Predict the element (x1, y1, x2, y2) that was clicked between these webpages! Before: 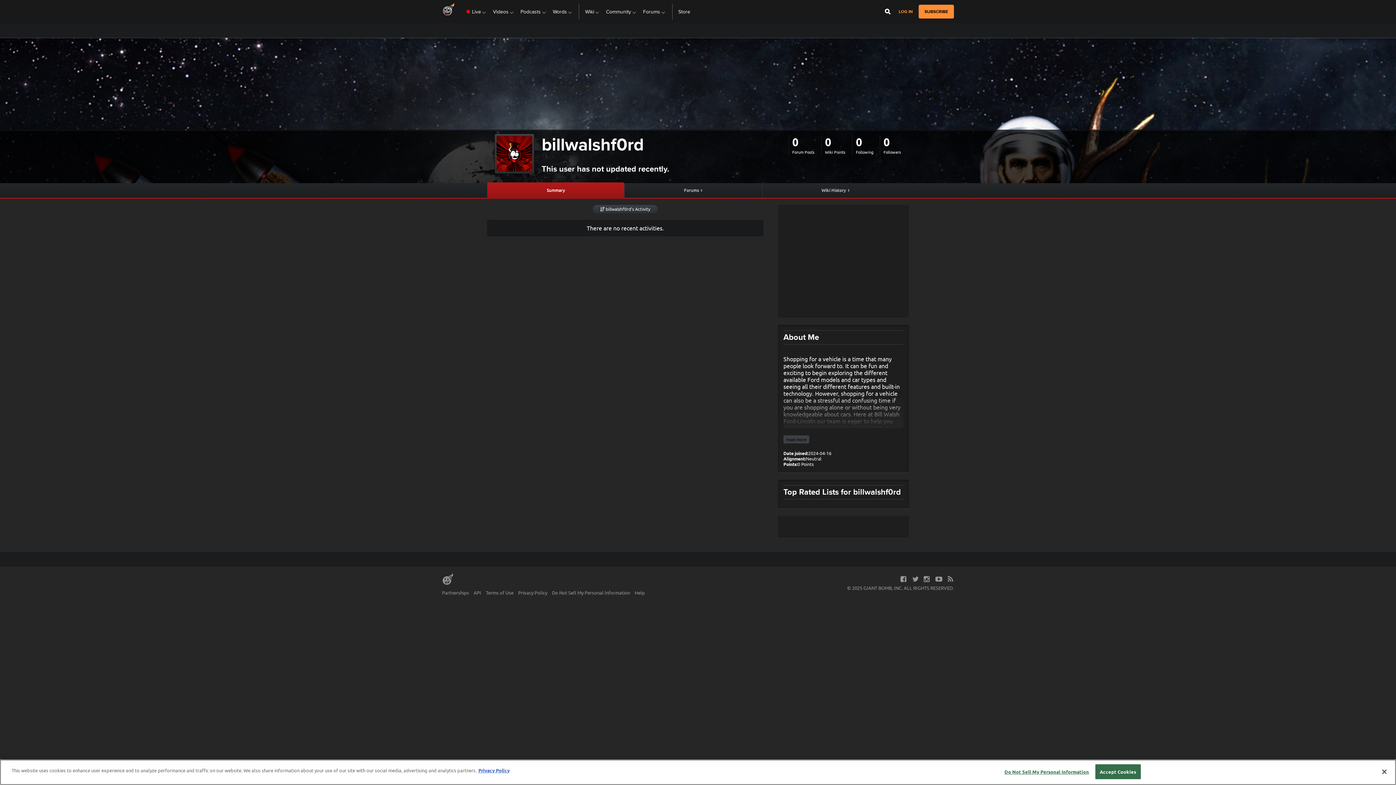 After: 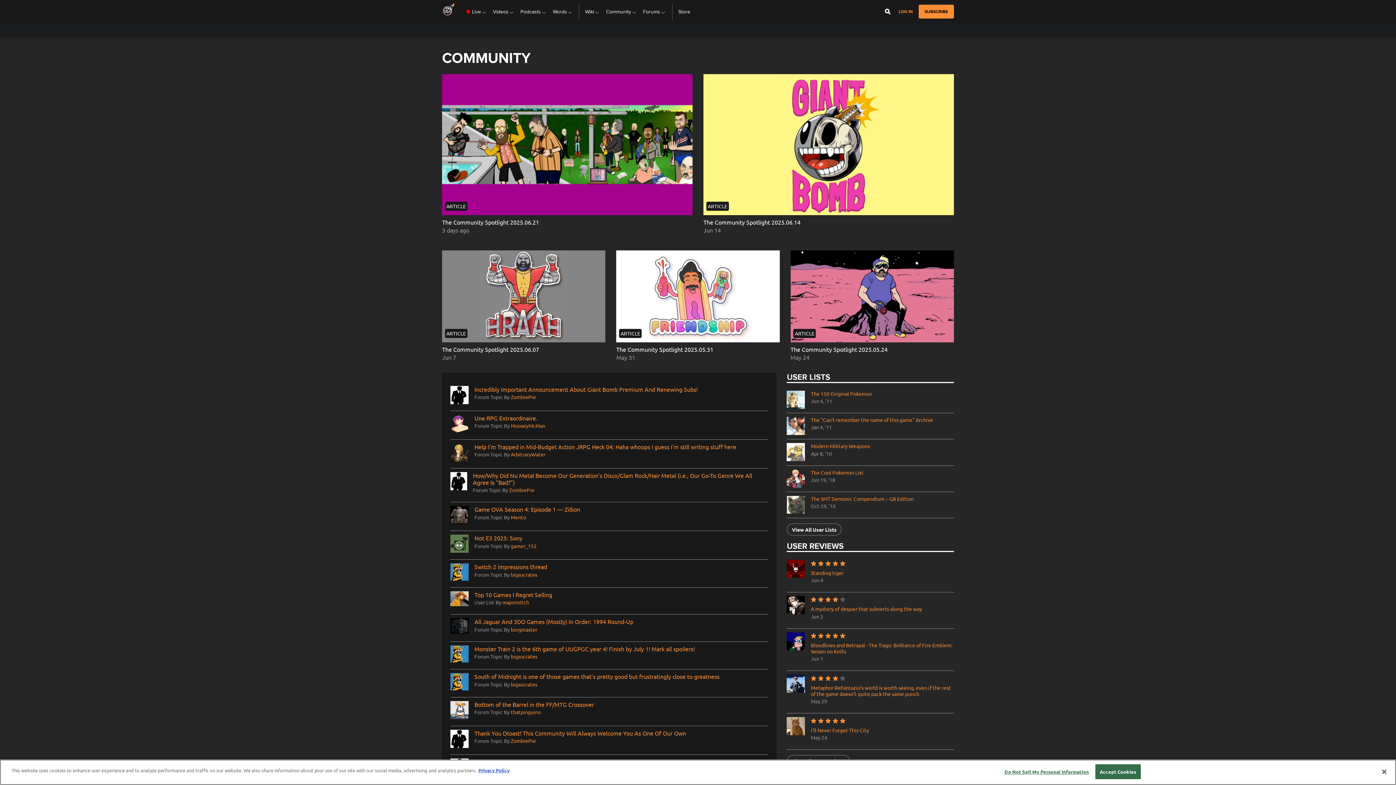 Action: label: Community bbox: (606, 0, 637, 23)